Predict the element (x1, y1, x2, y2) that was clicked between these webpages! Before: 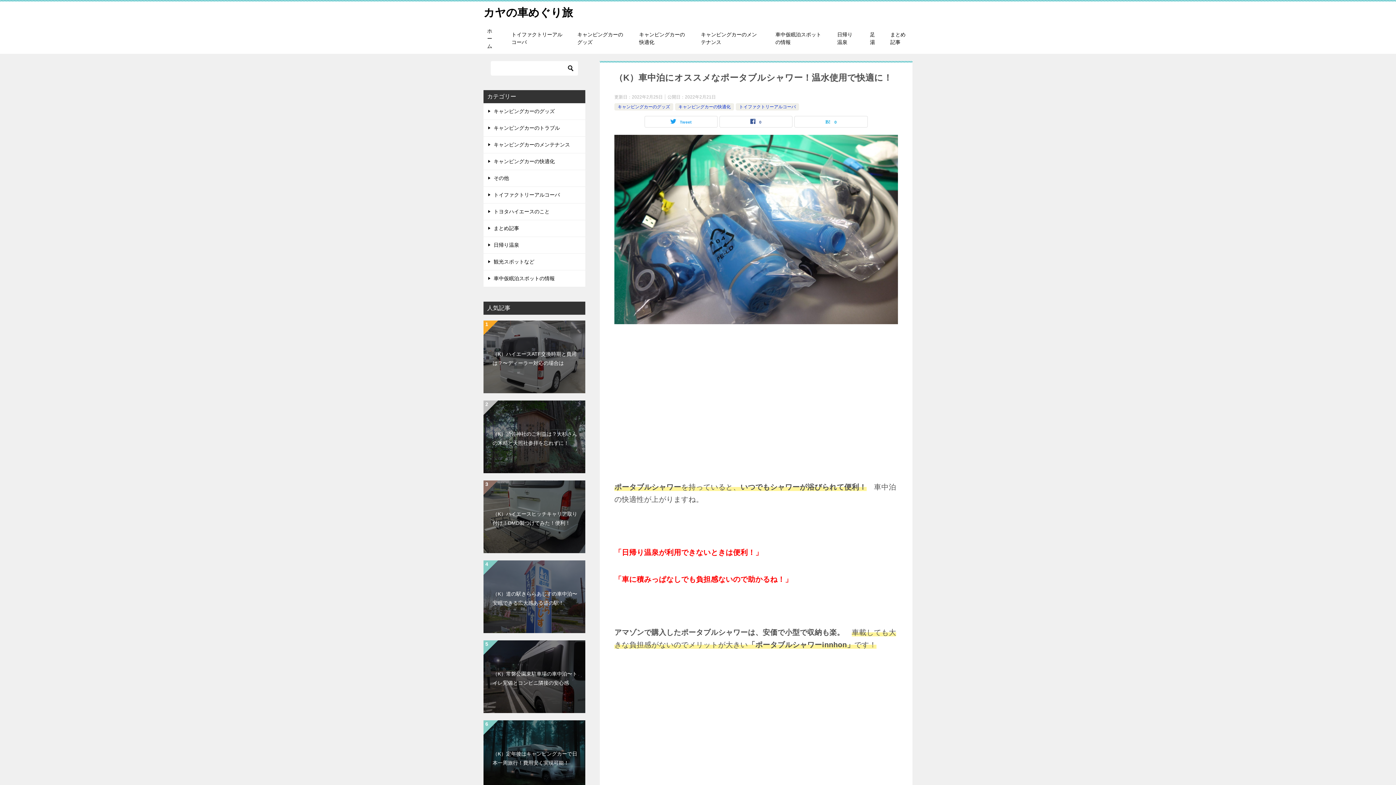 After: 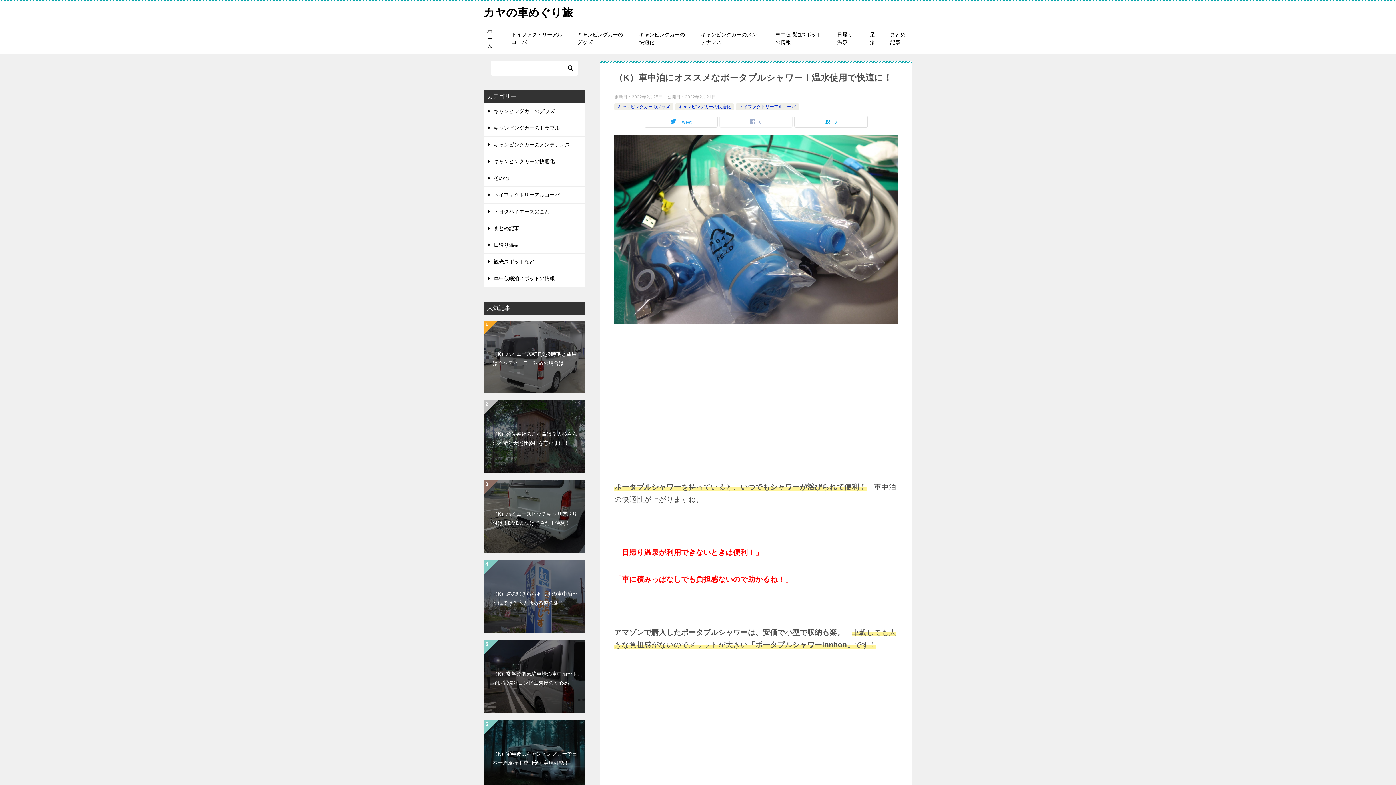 Action: label: 0 bbox: (720, 116, 792, 127)